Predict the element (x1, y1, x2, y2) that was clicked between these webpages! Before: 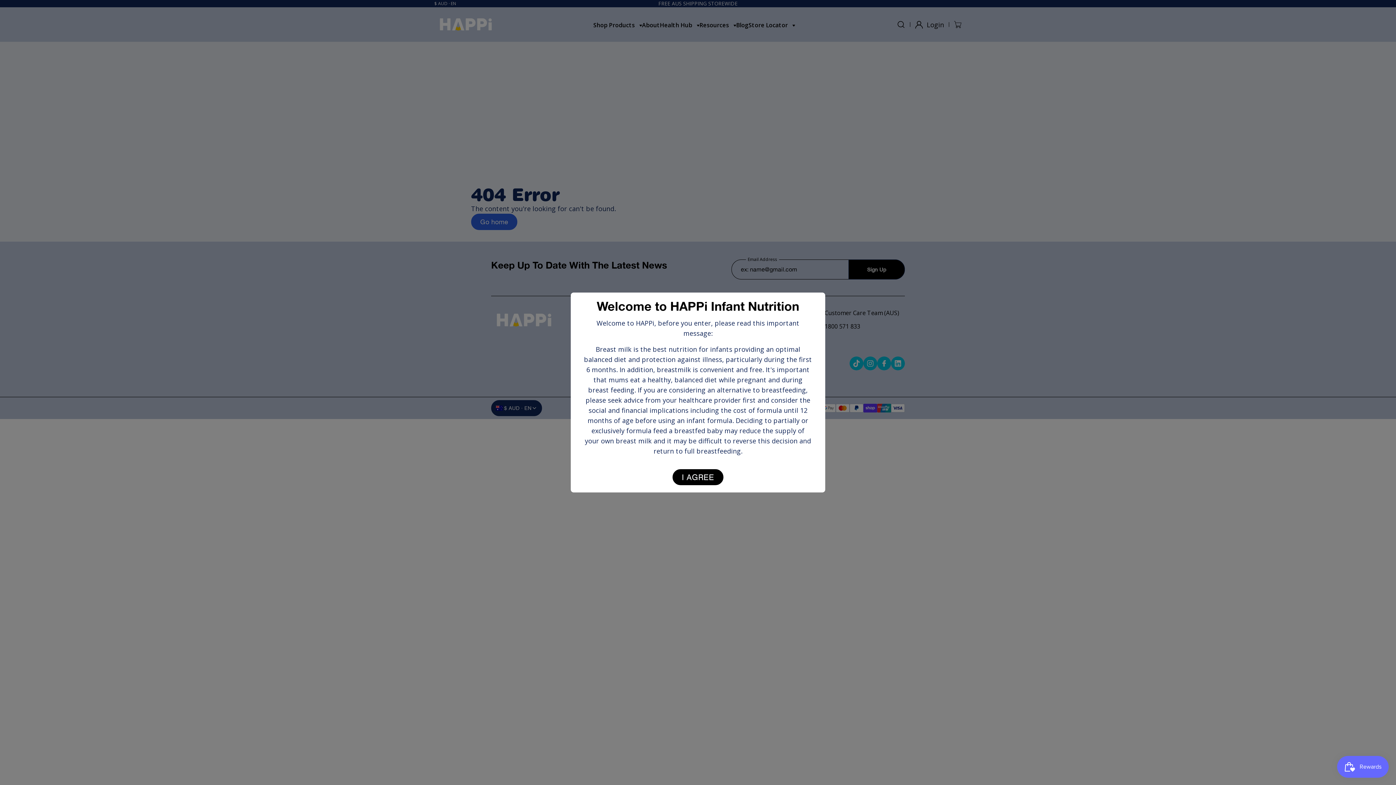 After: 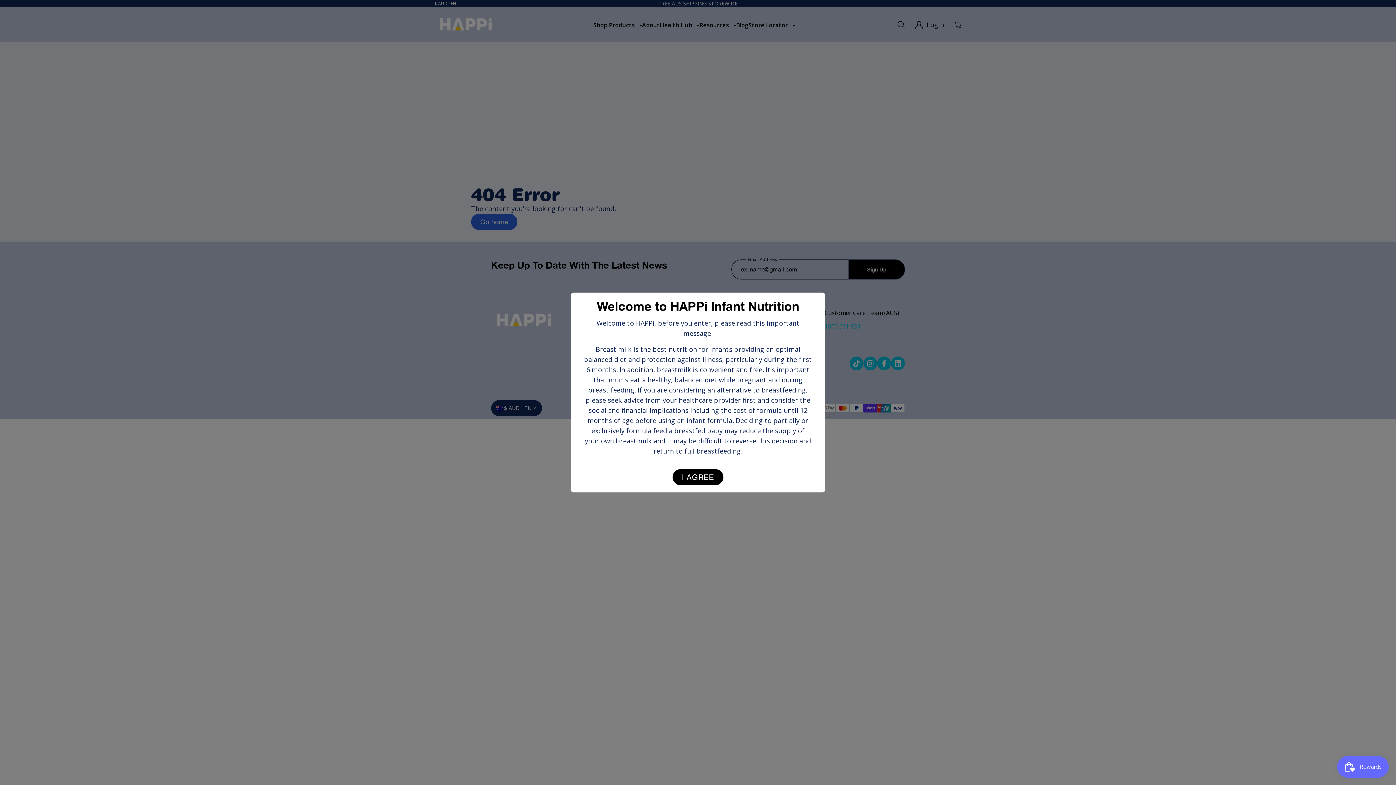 Action: bbox: (824, 322, 905, 330) label: 1800 571 833